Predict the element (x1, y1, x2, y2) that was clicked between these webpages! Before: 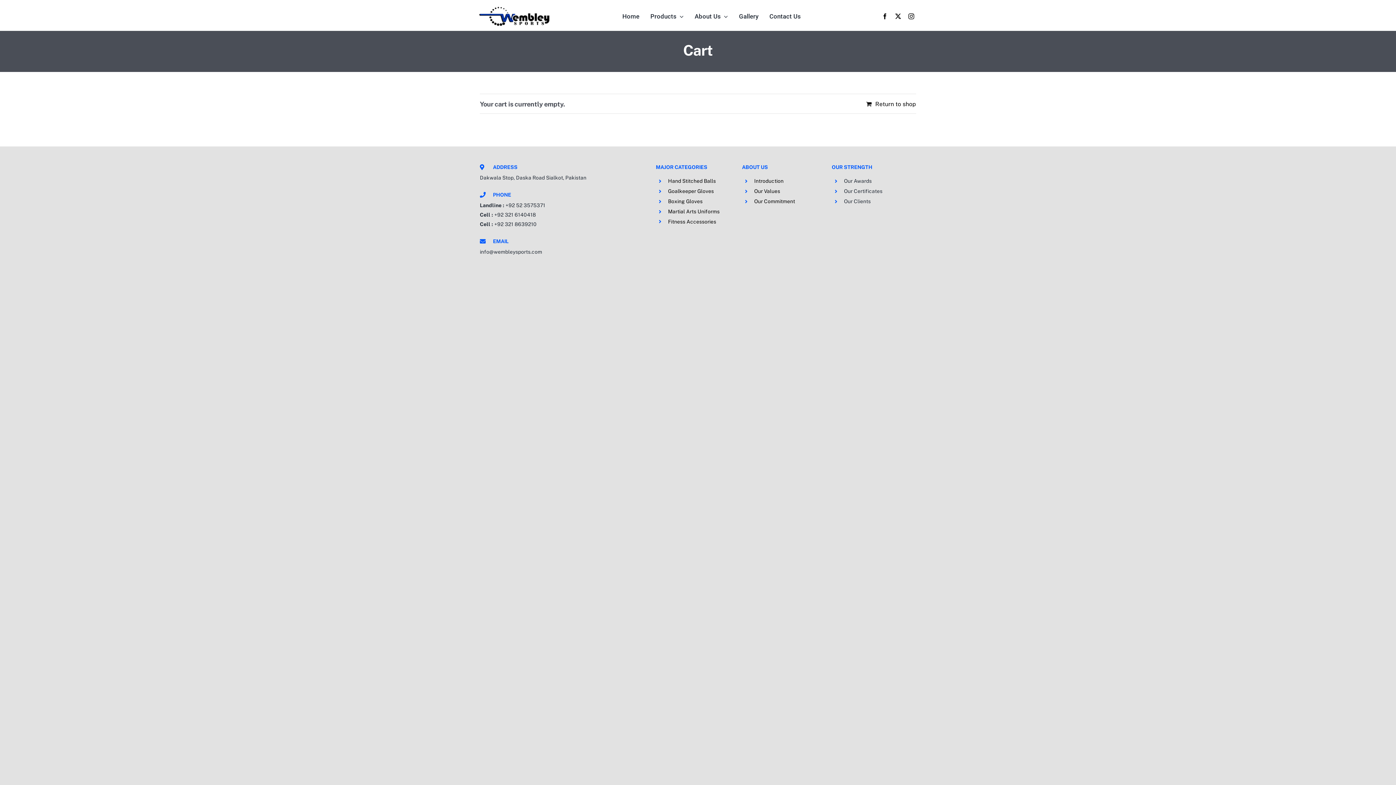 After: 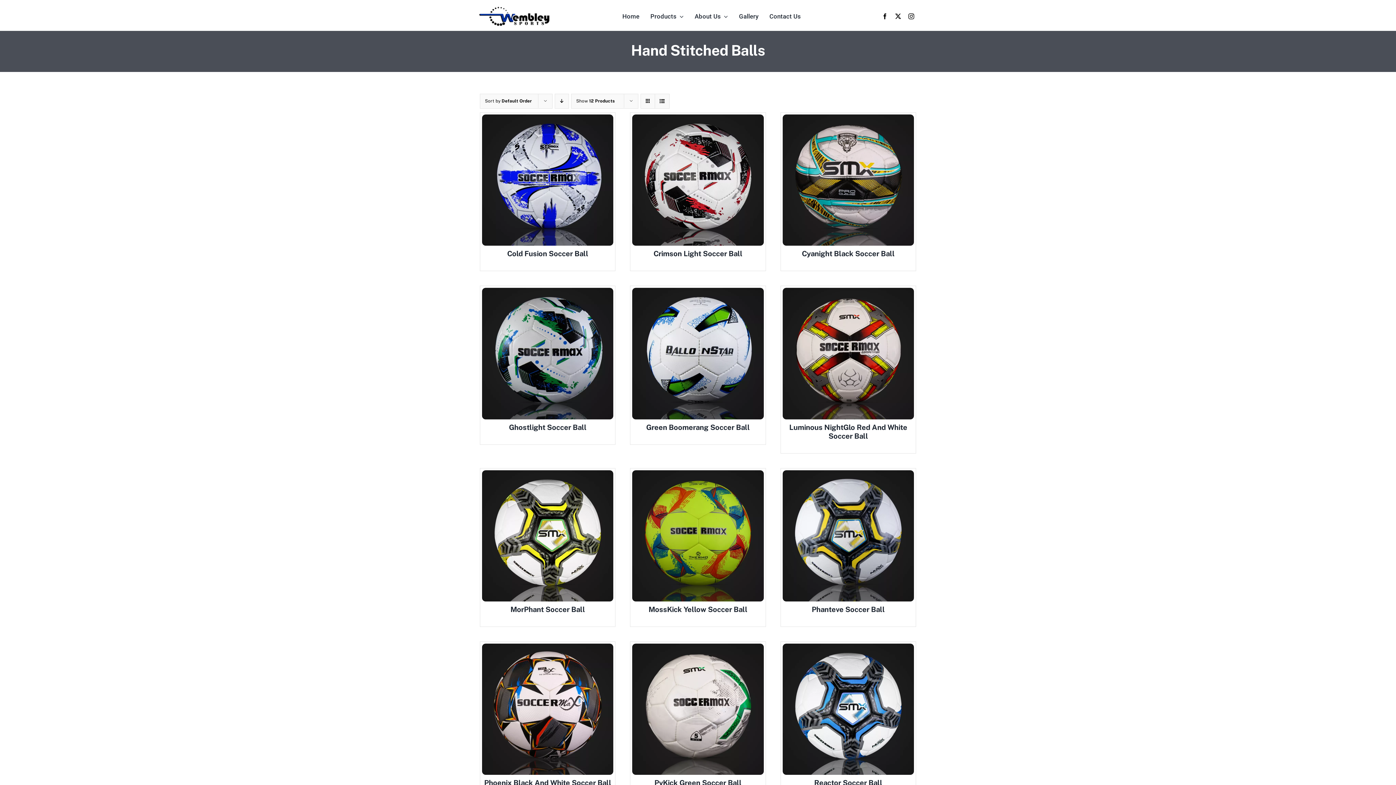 Action: label: Hand Stitched Balls bbox: (668, 178, 716, 184)